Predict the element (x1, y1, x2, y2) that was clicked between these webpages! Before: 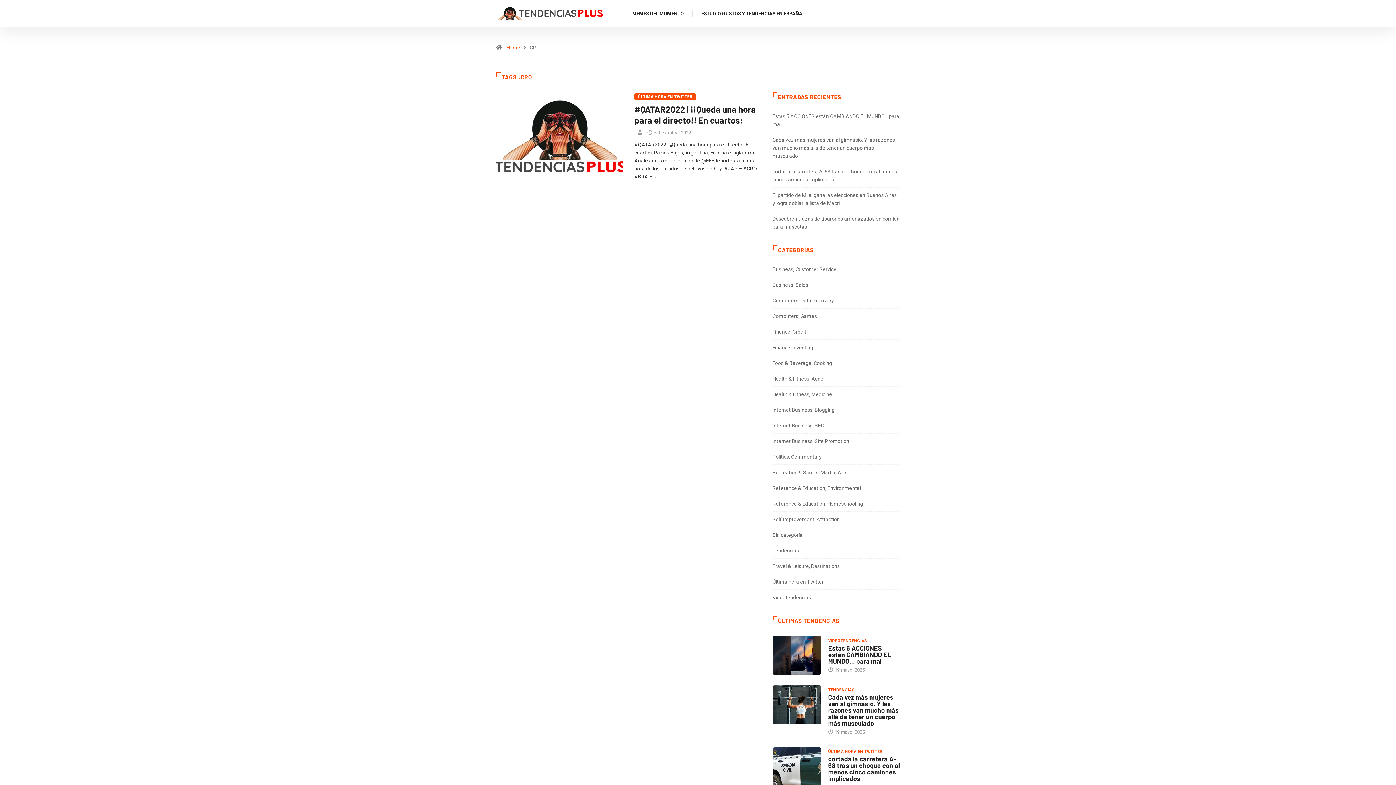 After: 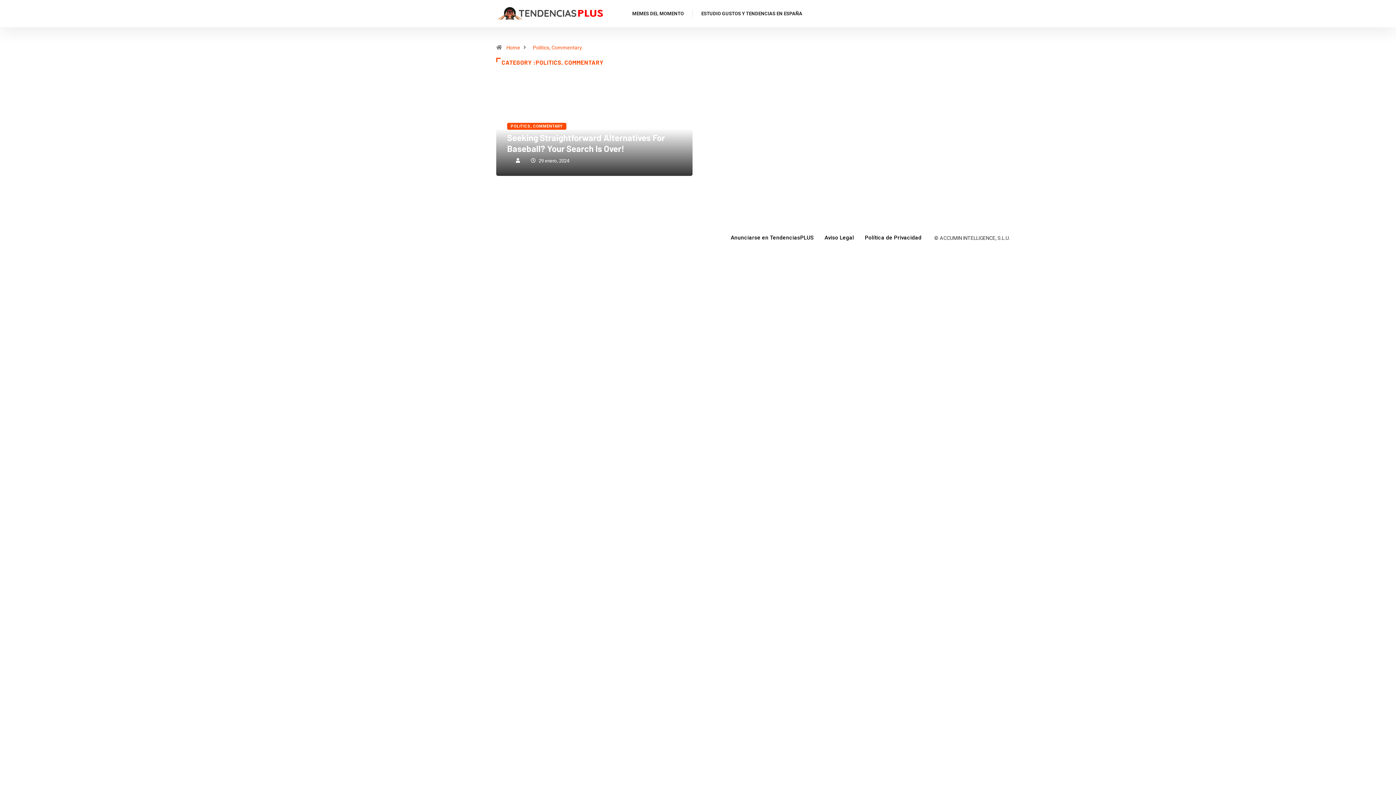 Action: bbox: (772, 454, 821, 460) label: Politics, Commentary